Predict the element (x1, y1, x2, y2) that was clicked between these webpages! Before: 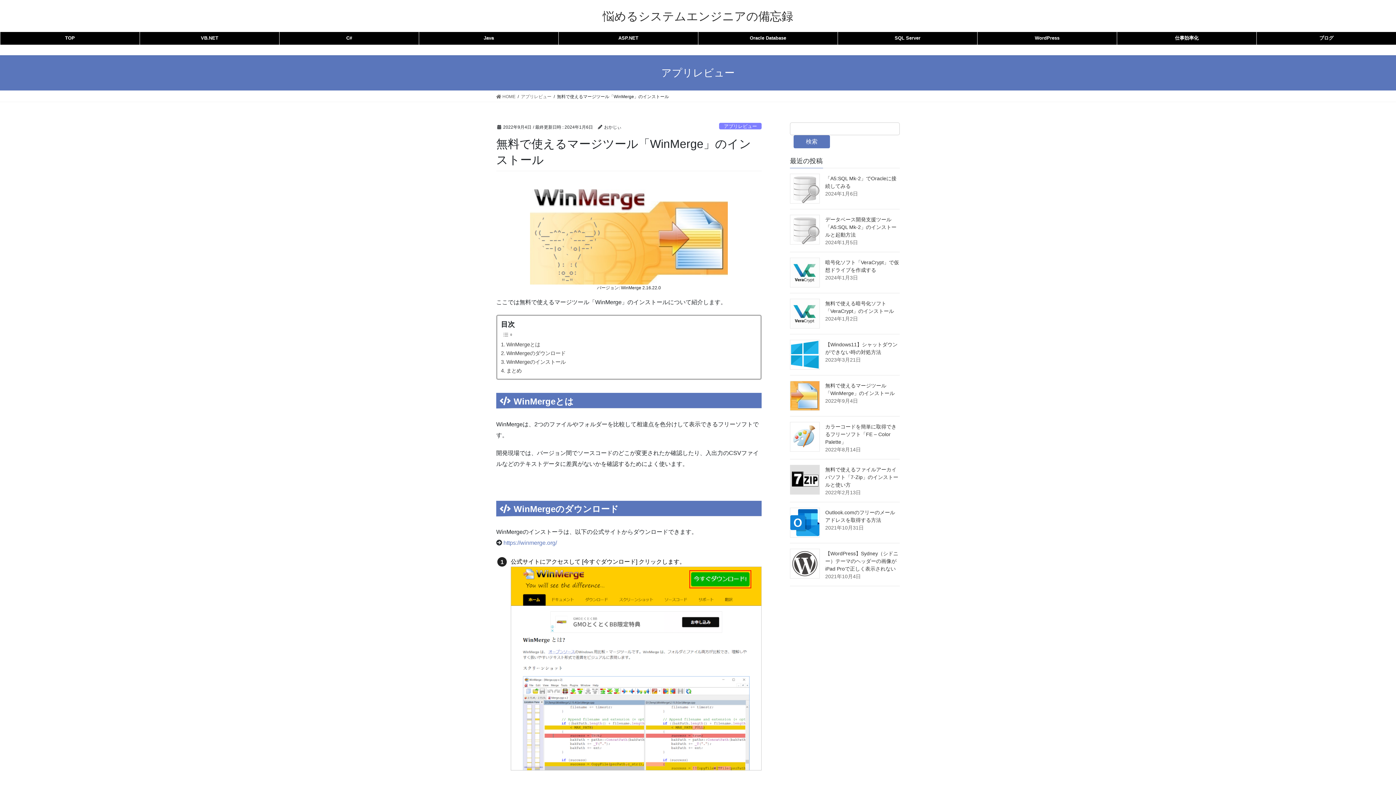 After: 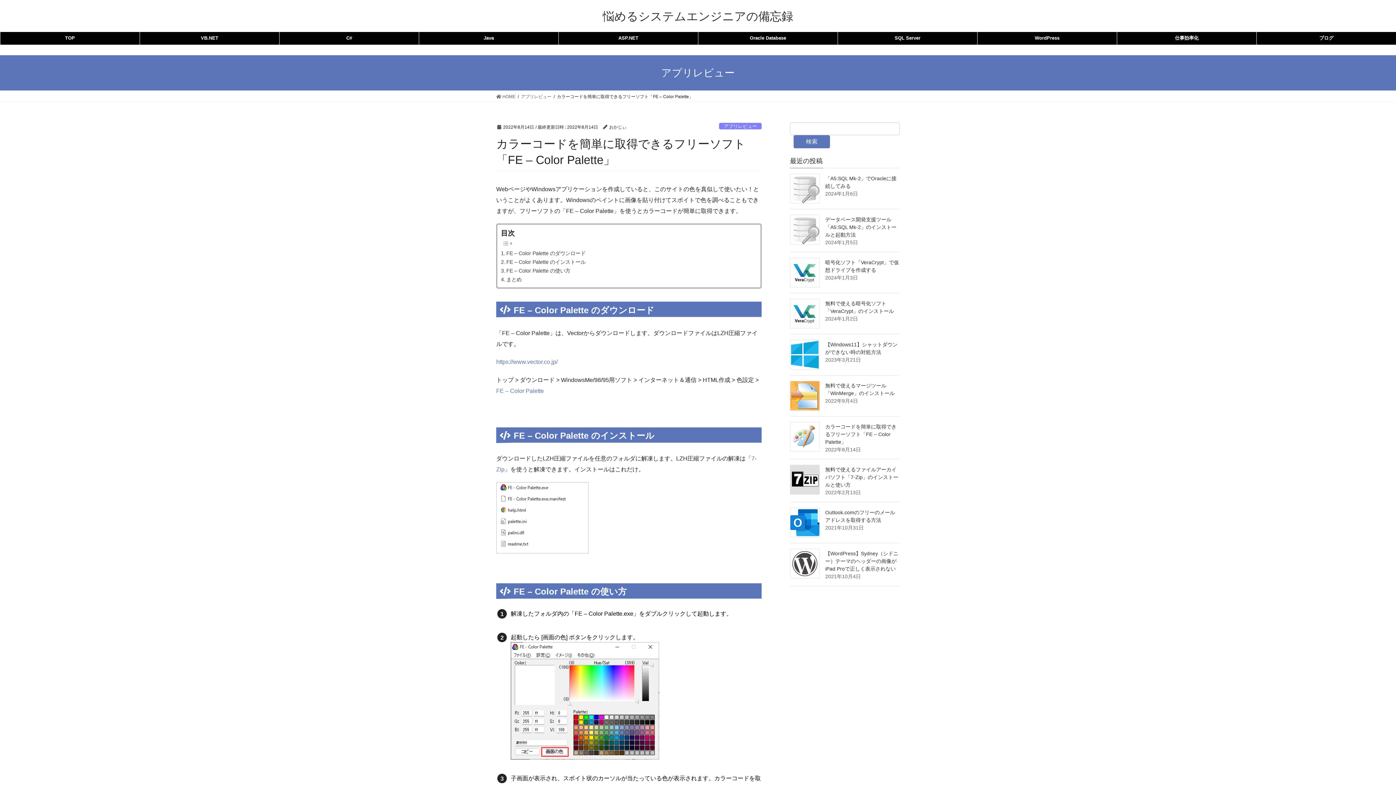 Action: label: カラーコードを簡単に取得できるフリーソフト「FE – Color Palette」 bbox: (825, 424, 896, 445)